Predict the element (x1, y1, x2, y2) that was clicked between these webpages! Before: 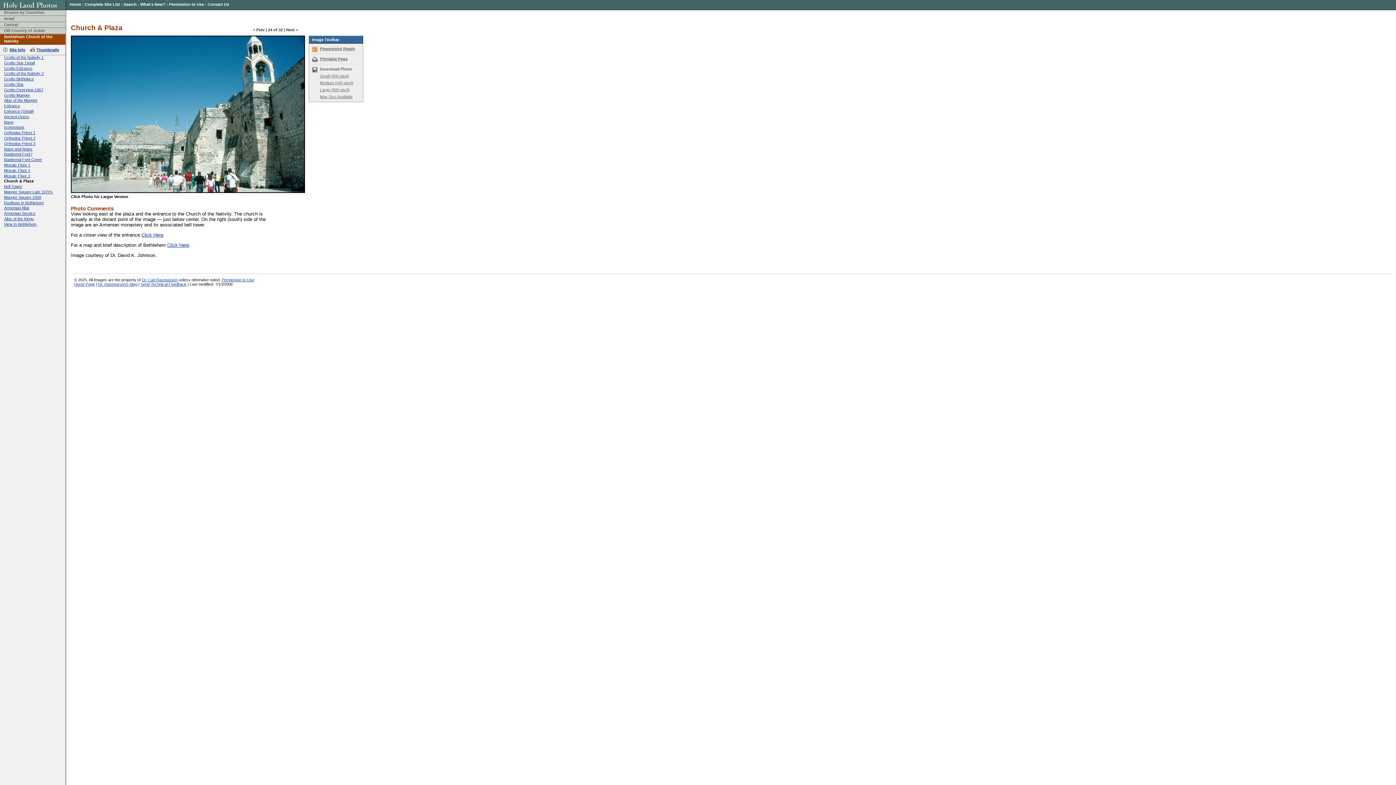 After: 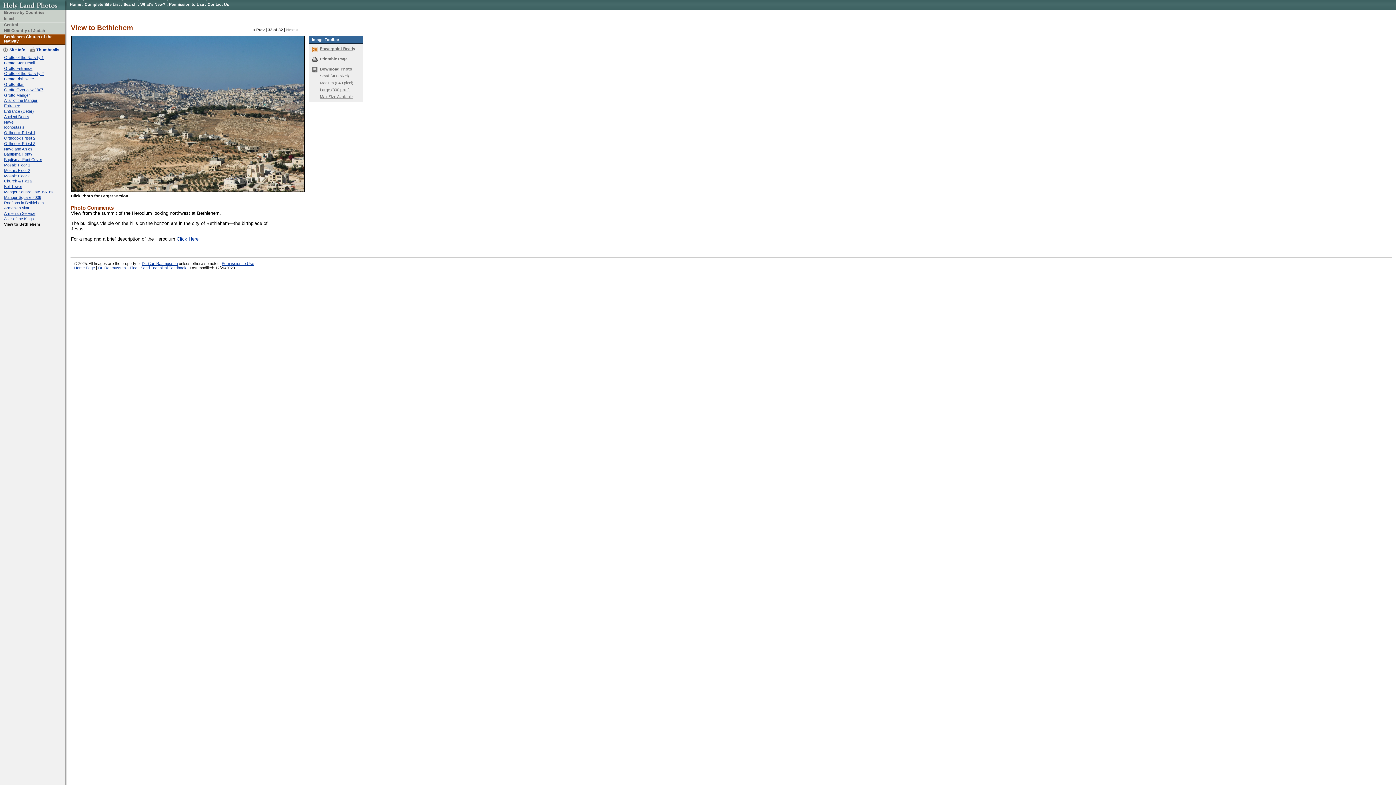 Action: label: View to Bethlehem bbox: (4, 222, 36, 226)